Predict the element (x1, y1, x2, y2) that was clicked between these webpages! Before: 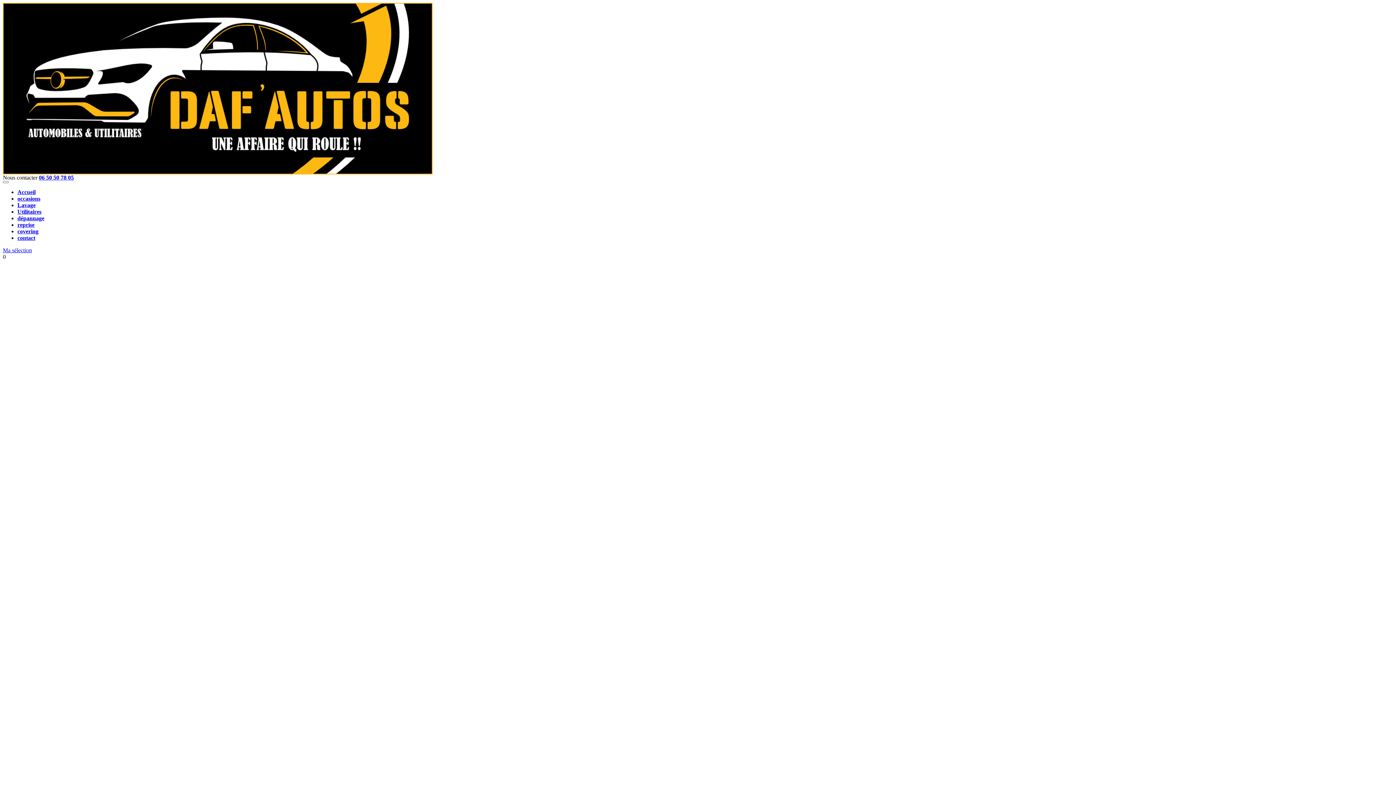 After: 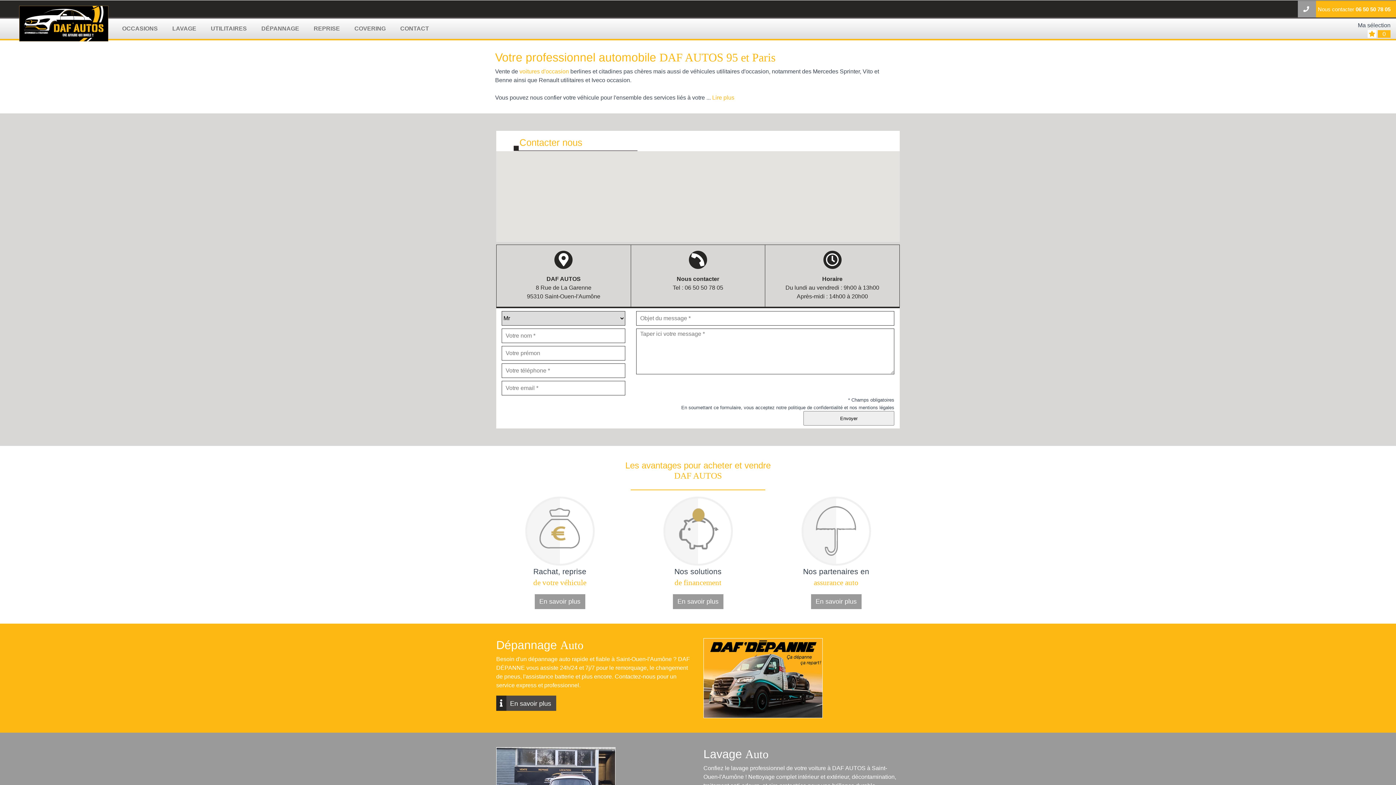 Action: bbox: (17, 234, 35, 241) label: contact